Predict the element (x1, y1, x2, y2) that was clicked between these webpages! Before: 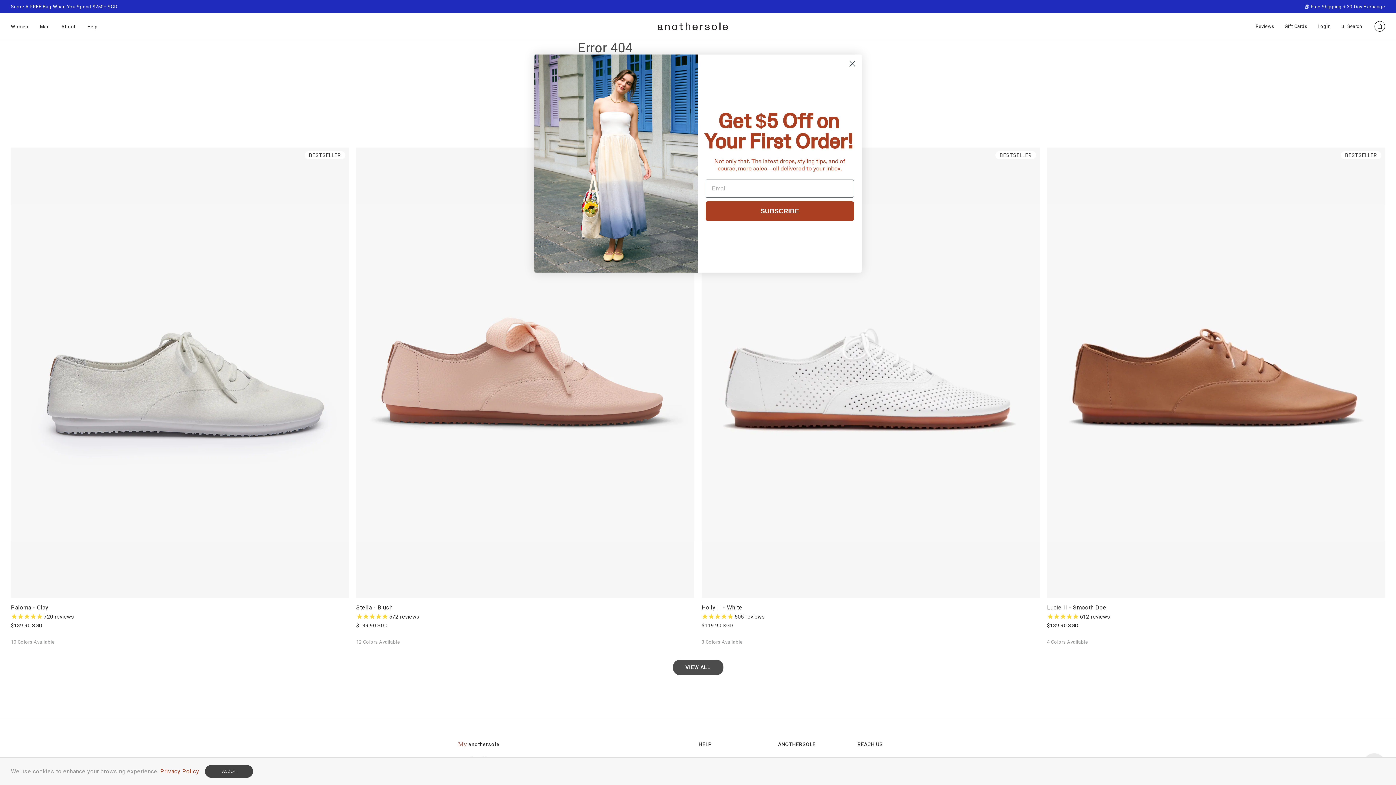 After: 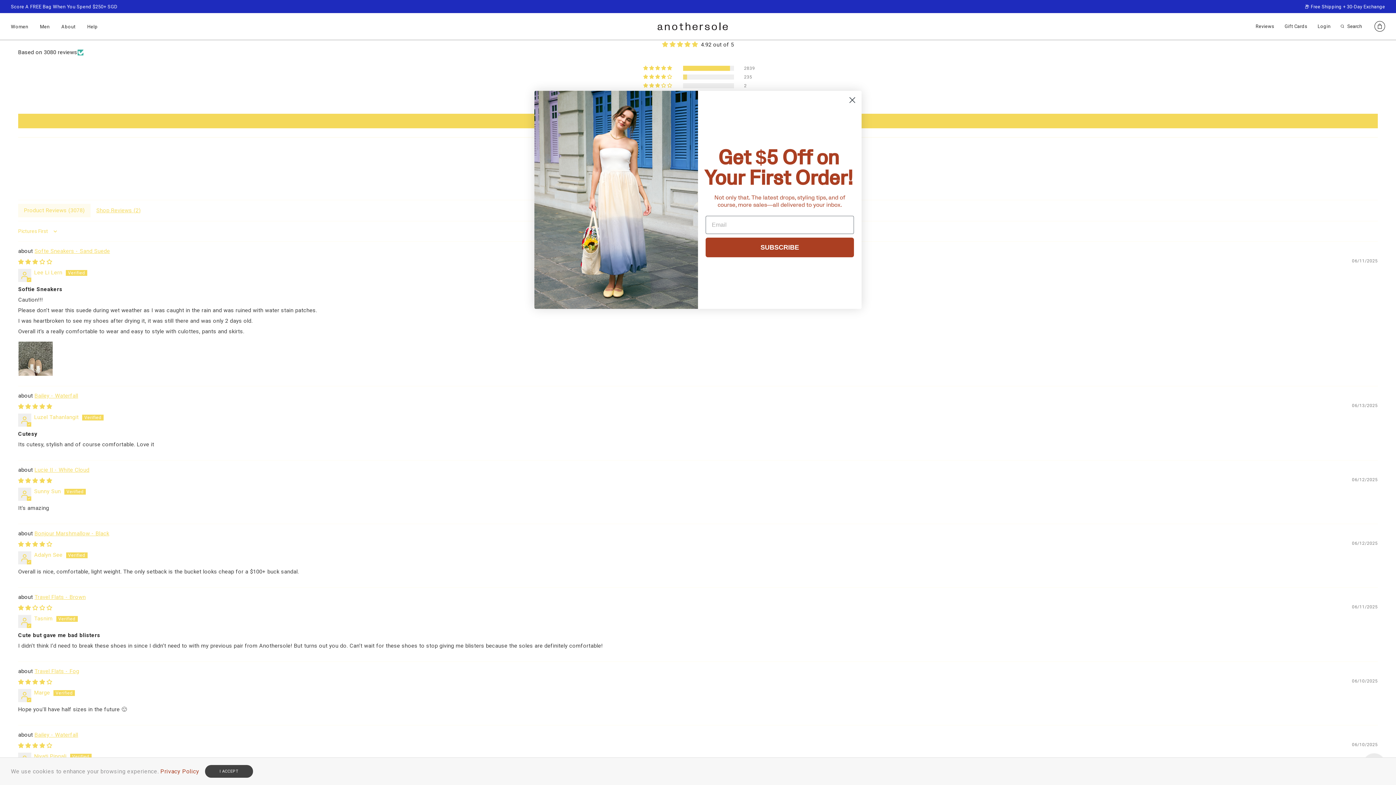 Action: bbox: (1256, 23, 1274, 29) label: Reviews